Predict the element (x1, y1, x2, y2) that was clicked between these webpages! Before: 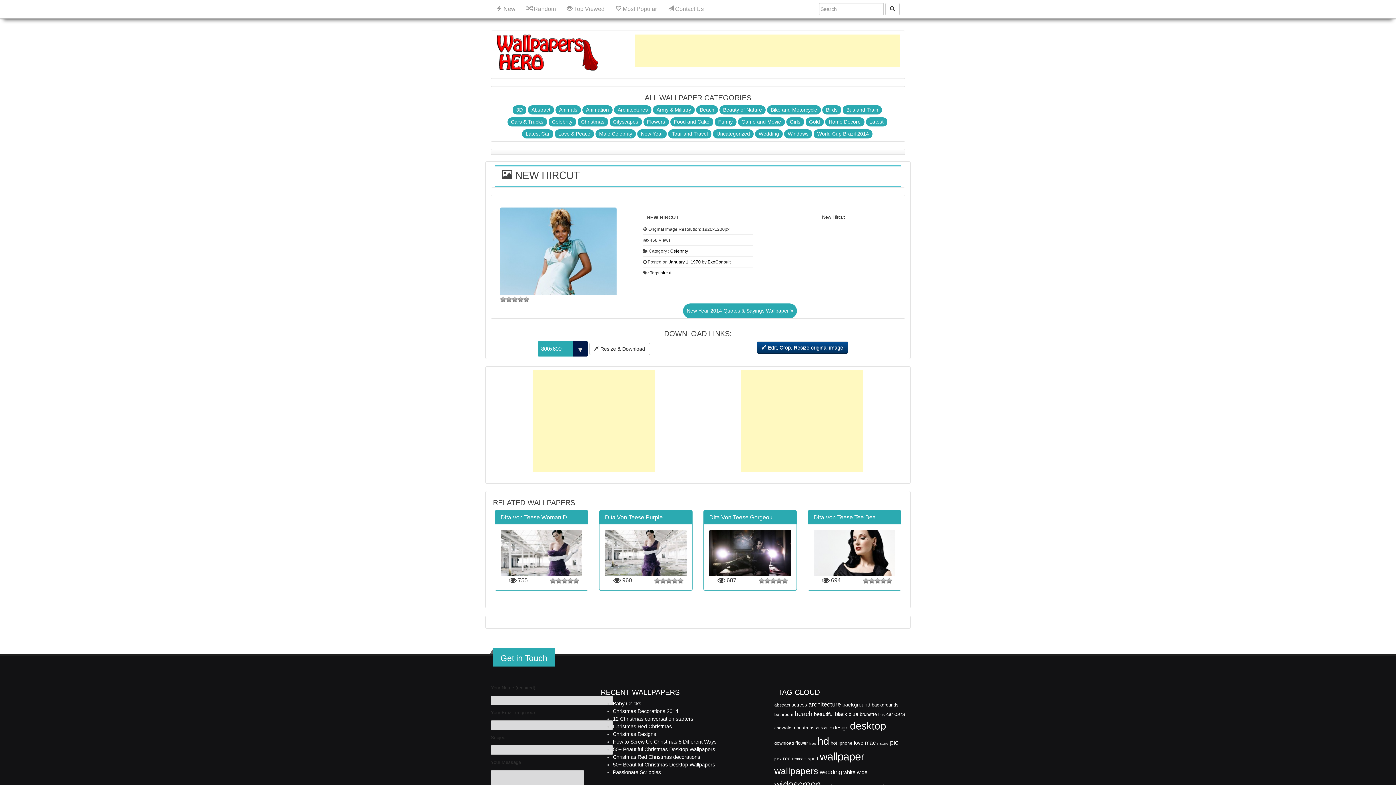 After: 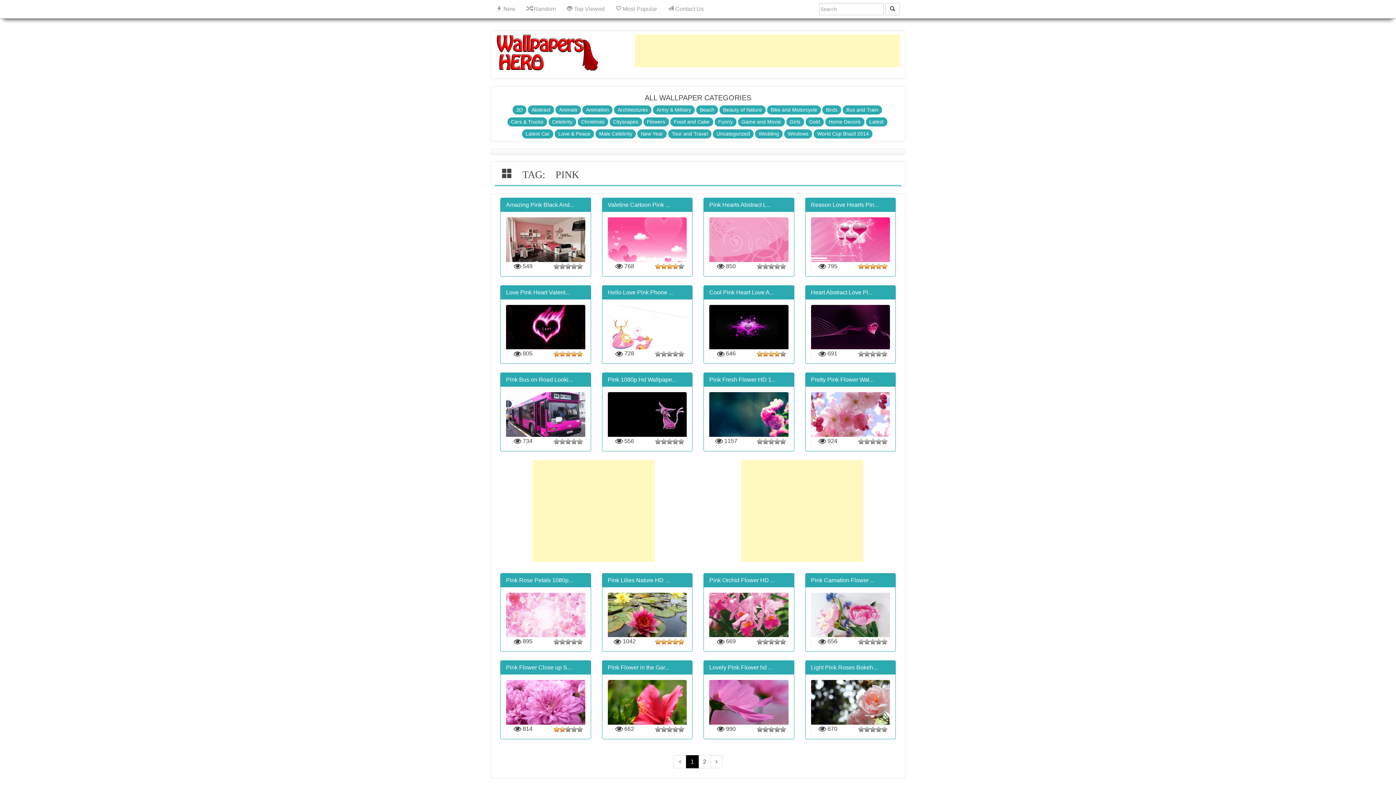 Action: bbox: (774, 757, 781, 761) label: pink (21 items)